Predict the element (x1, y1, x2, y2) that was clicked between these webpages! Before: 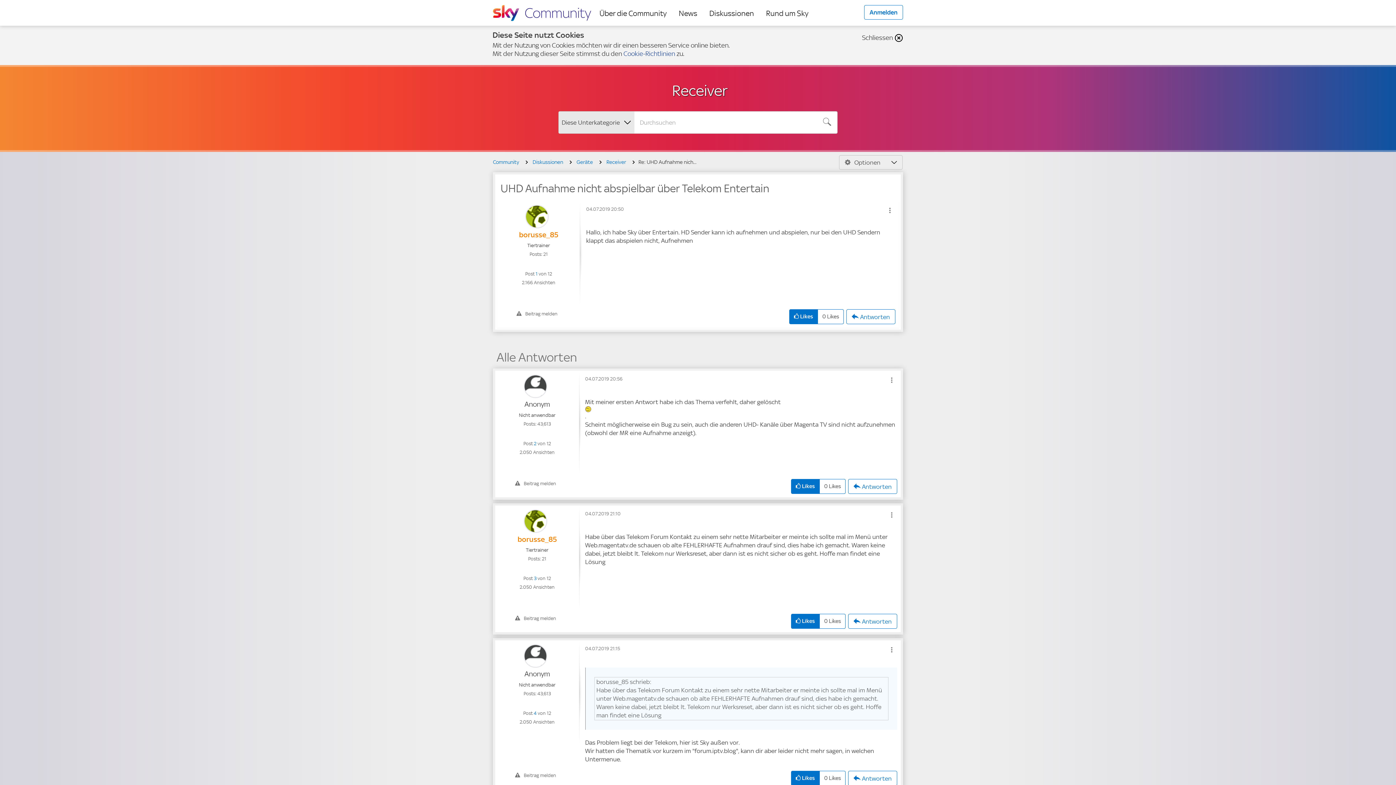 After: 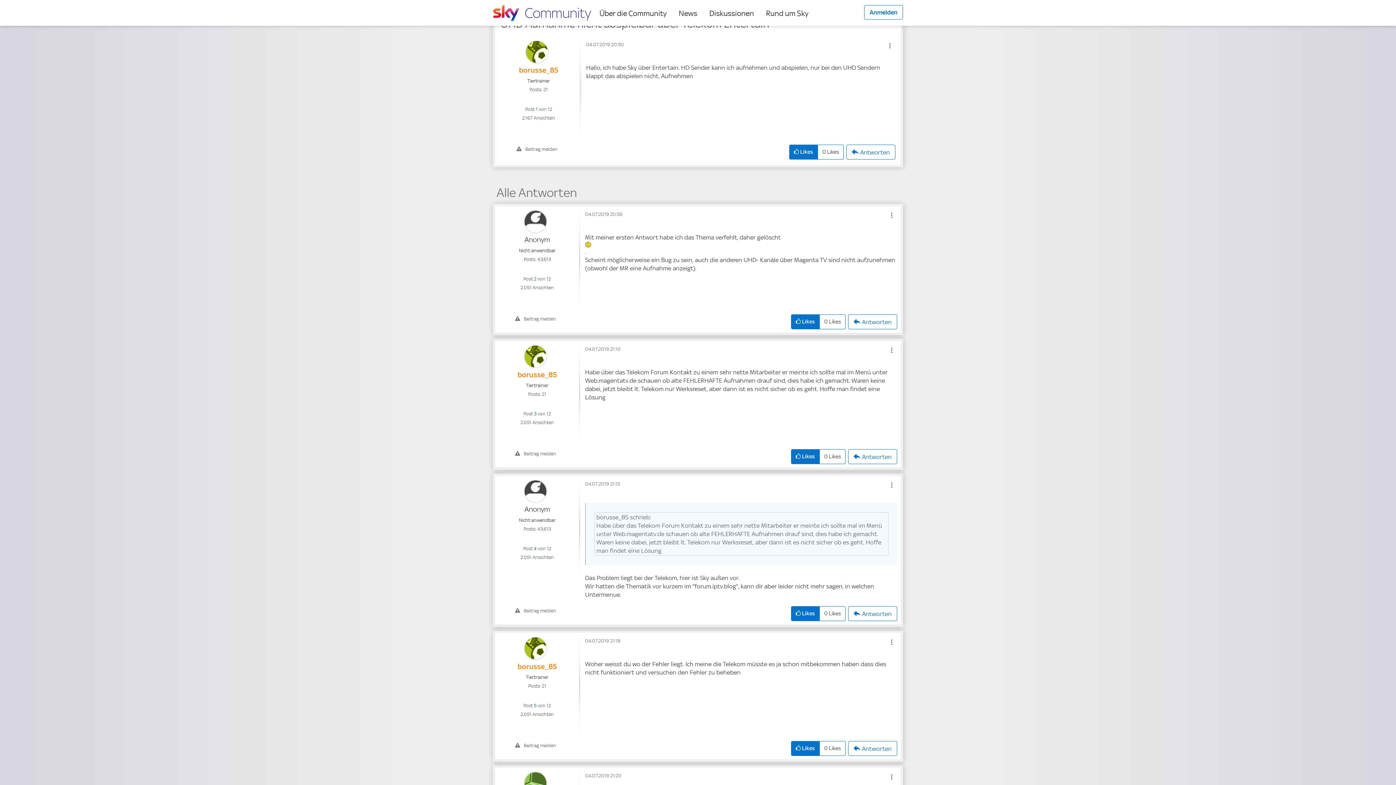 Action: label: Post 1 von 12<br /> bbox: (535, 271, 537, 276)